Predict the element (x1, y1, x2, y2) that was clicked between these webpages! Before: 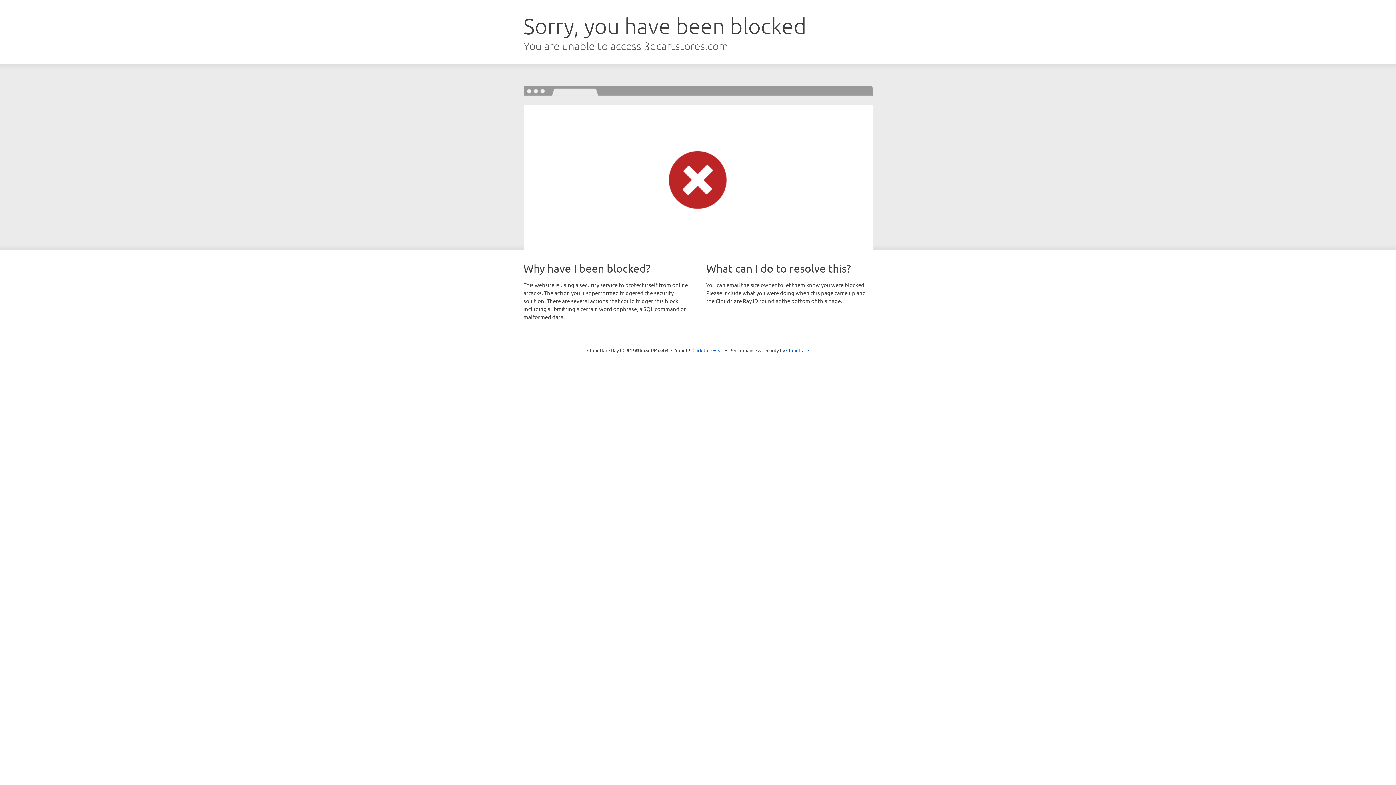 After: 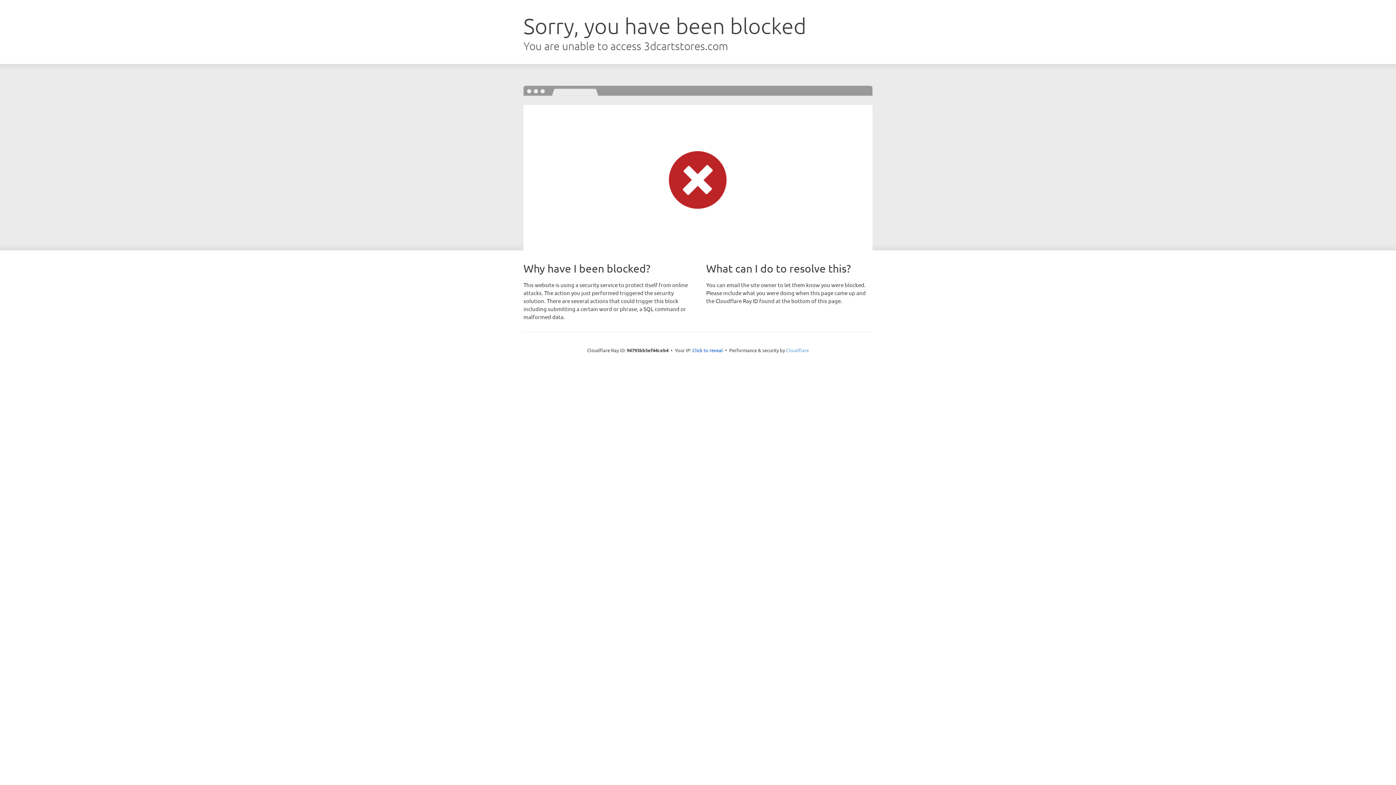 Action: bbox: (786, 347, 809, 353) label: Cloudflare